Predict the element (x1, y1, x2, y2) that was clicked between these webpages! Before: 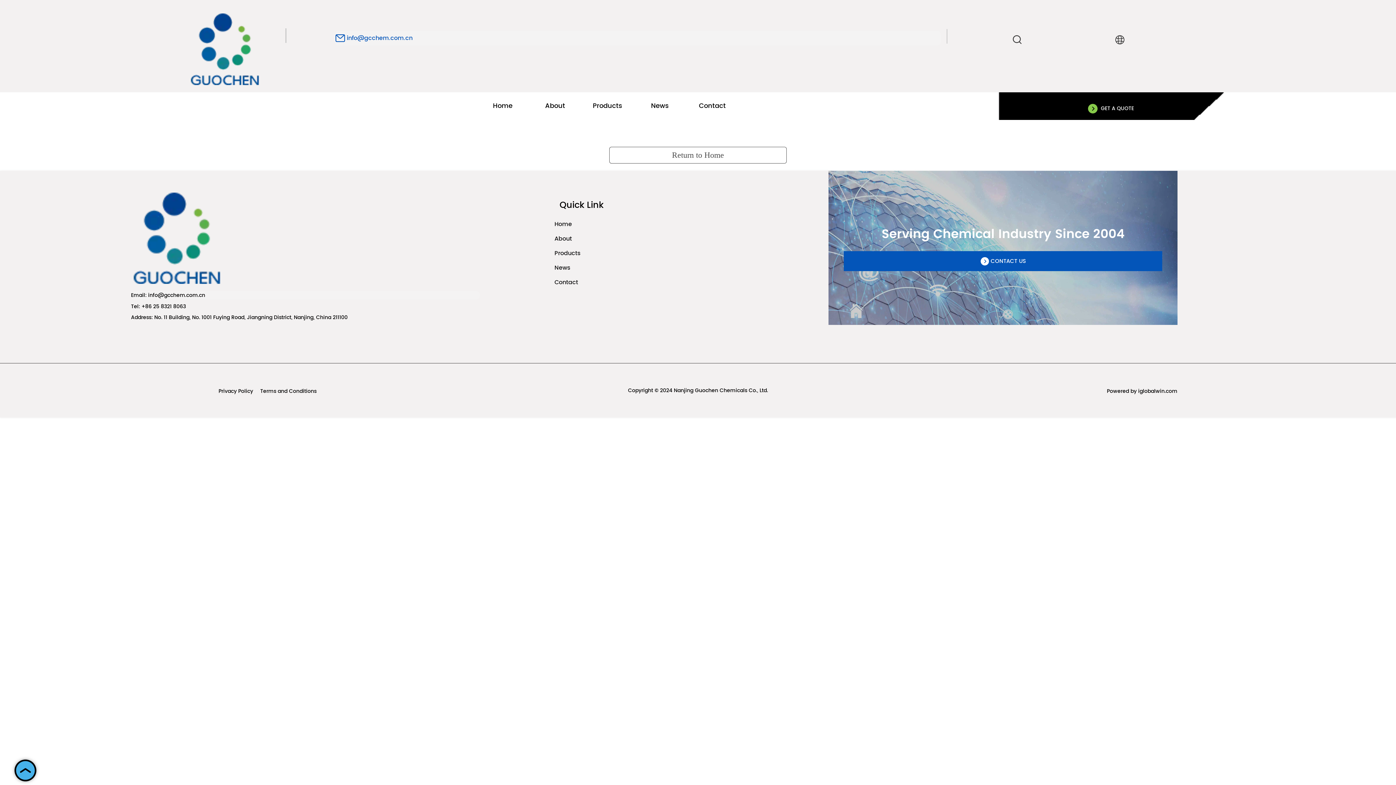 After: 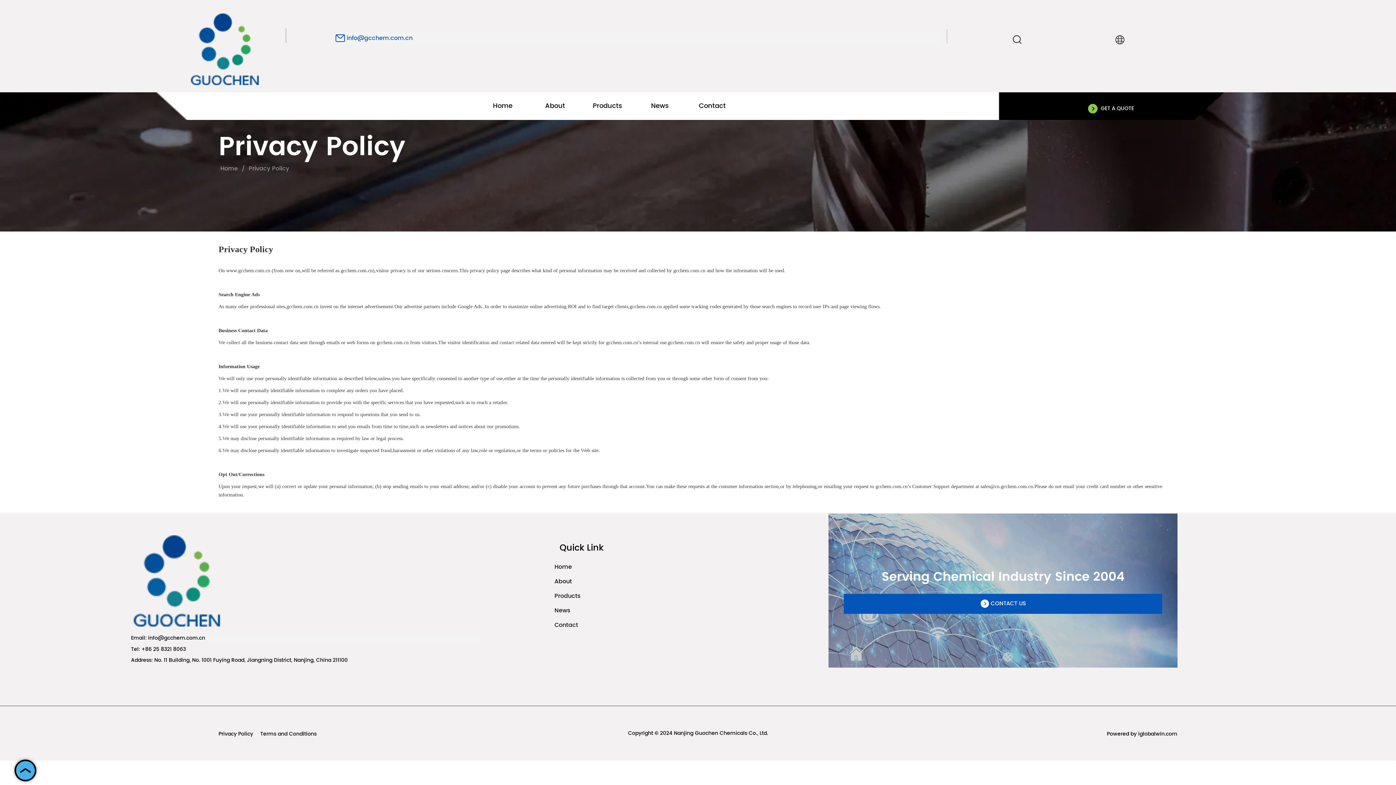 Action: bbox: (218, 387, 253, 395) label: Privacy Policy